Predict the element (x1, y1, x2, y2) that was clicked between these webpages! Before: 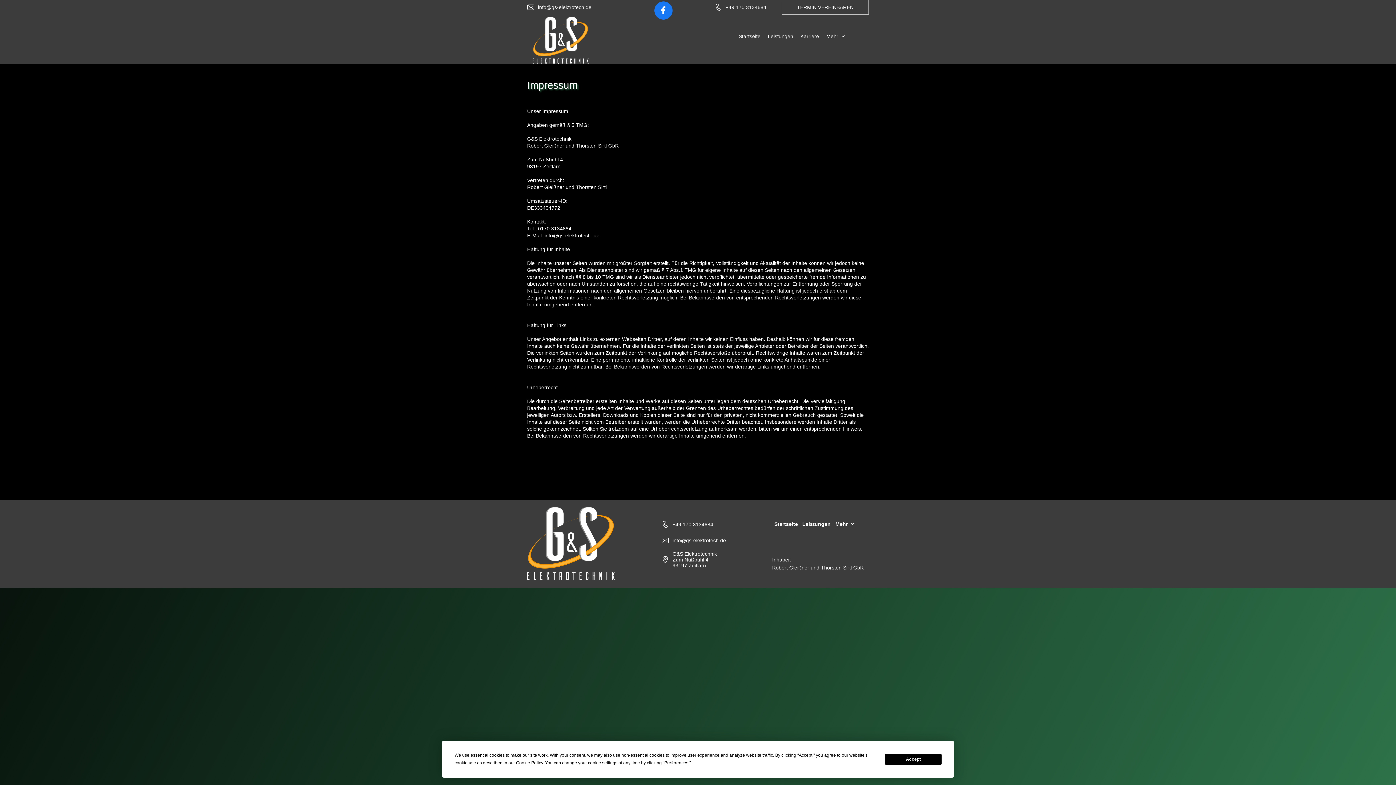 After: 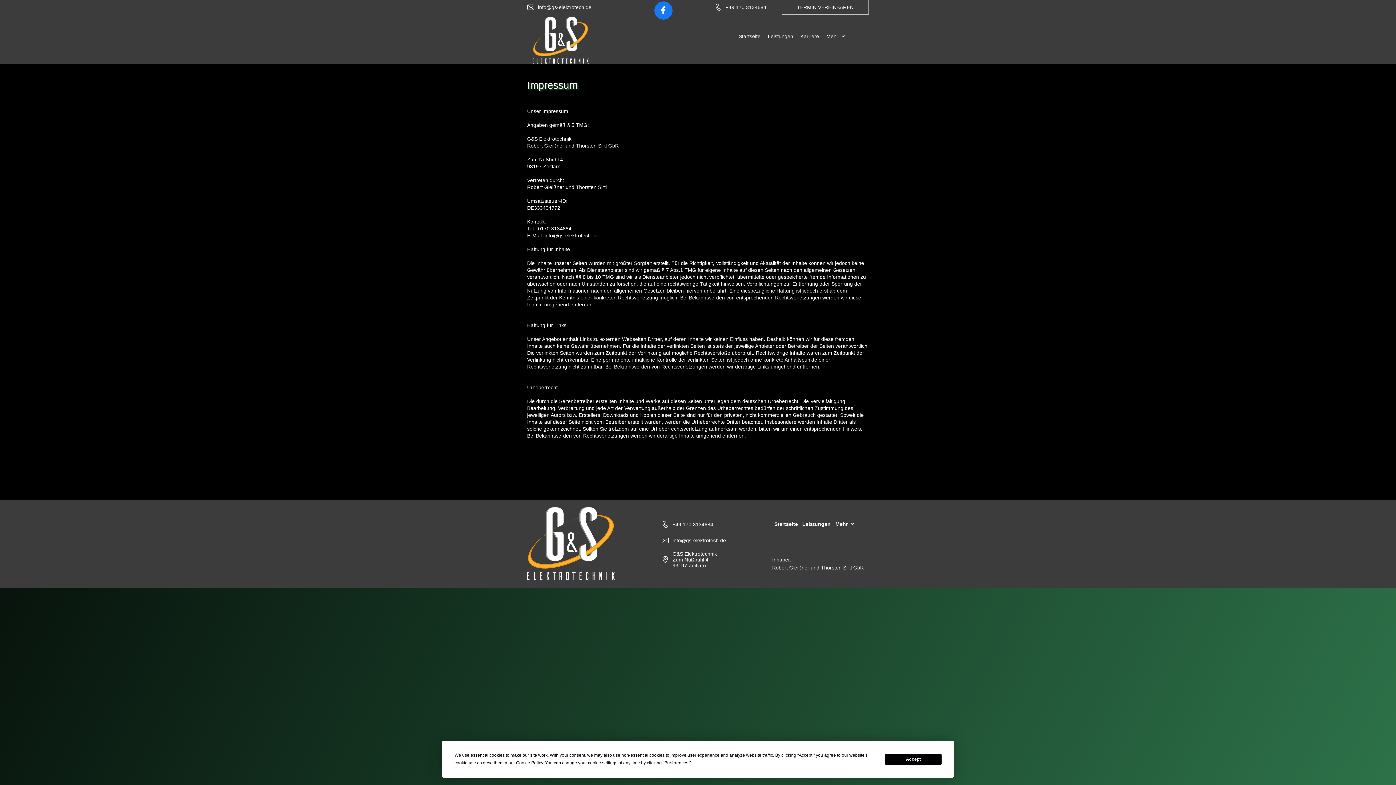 Action: bbox: (527, 3, 534, 10)